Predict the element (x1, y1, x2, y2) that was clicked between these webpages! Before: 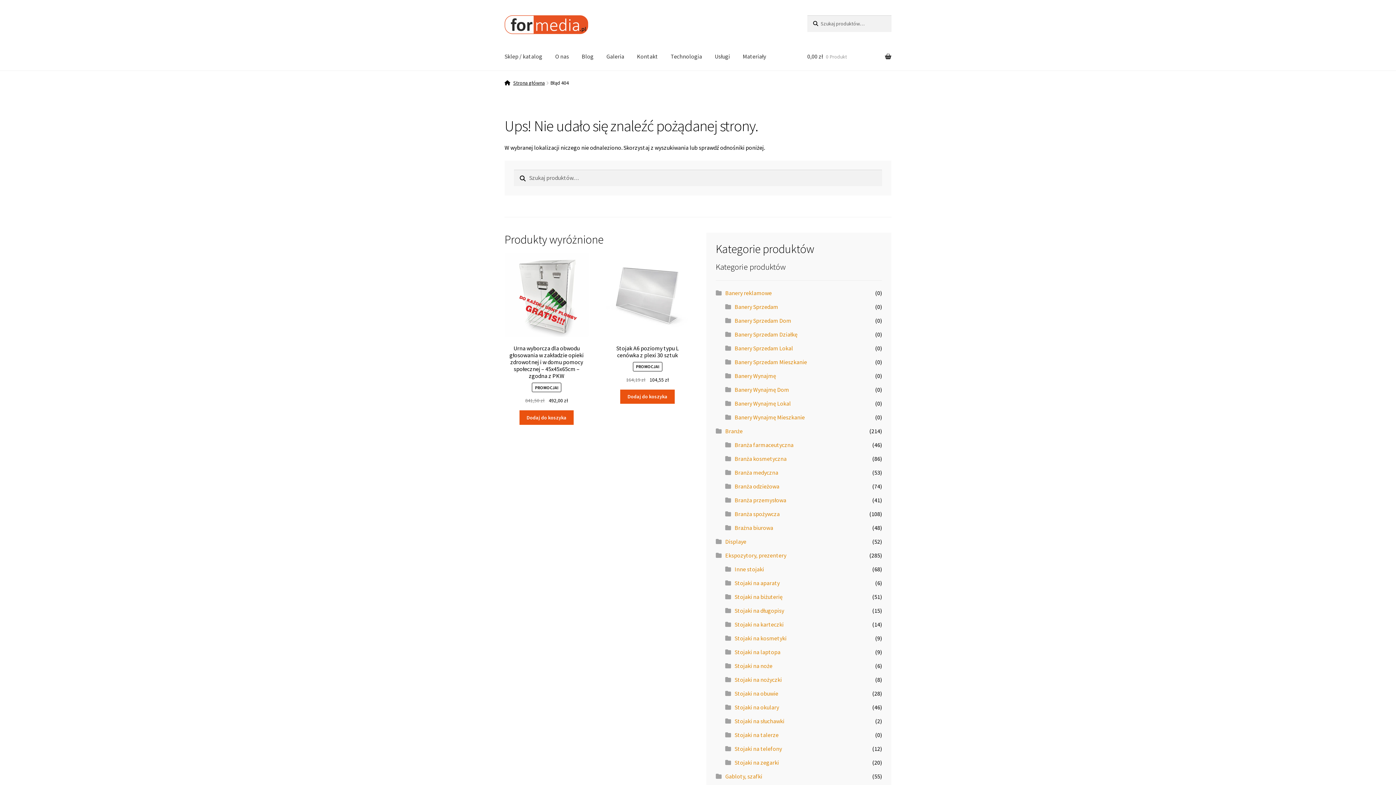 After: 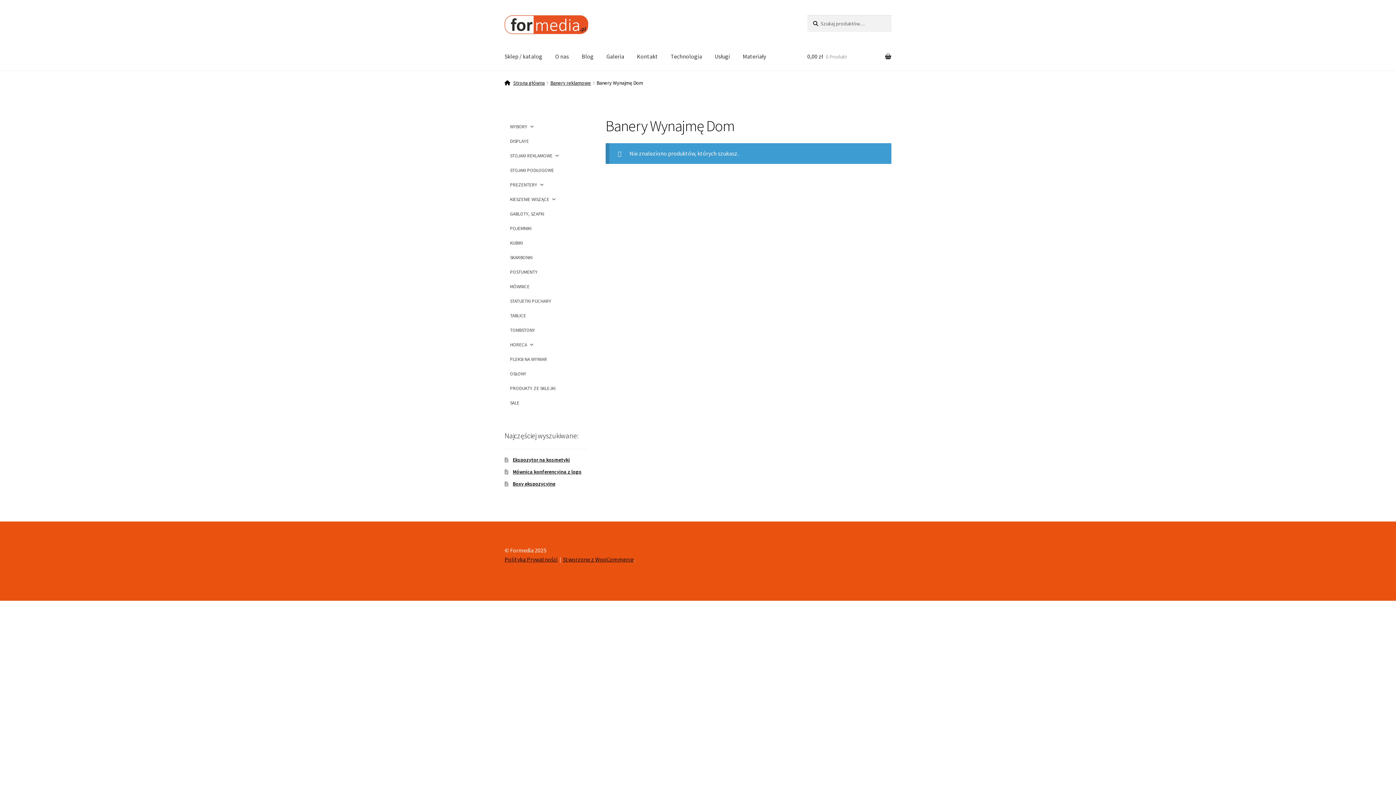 Action: label: Banery Wynajmę Dom bbox: (734, 386, 789, 393)